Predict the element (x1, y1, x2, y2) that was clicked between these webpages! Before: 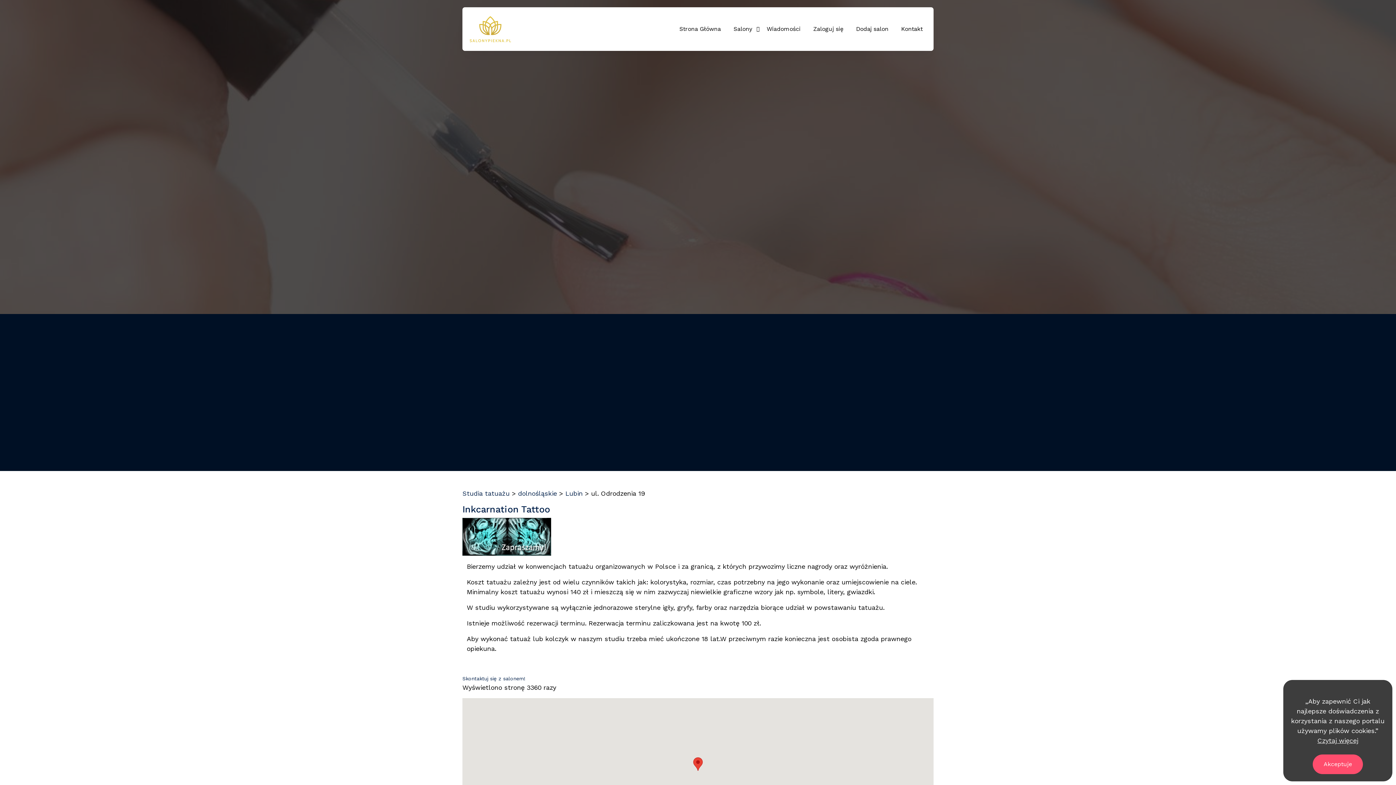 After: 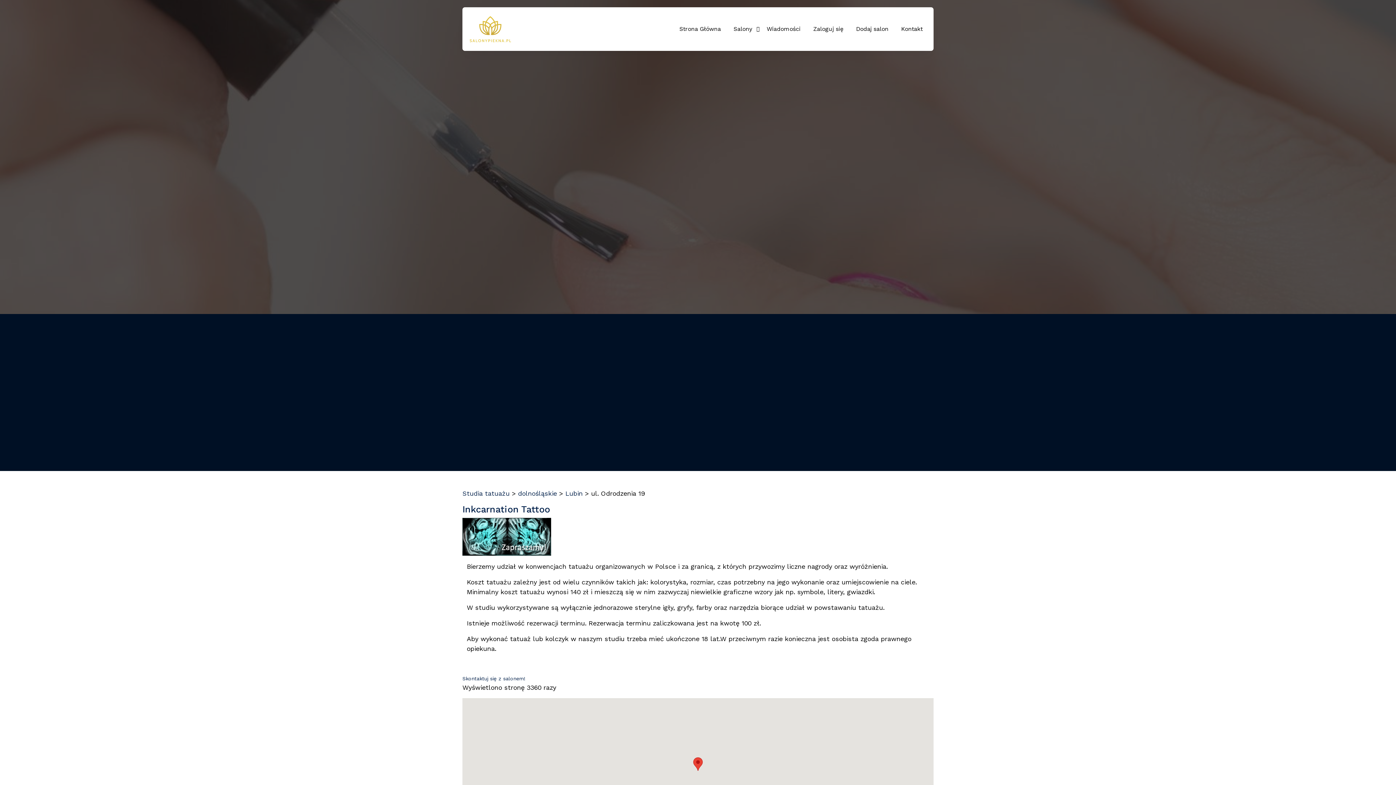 Action: label: Akceptuje bbox: (1313, 754, 1363, 774)